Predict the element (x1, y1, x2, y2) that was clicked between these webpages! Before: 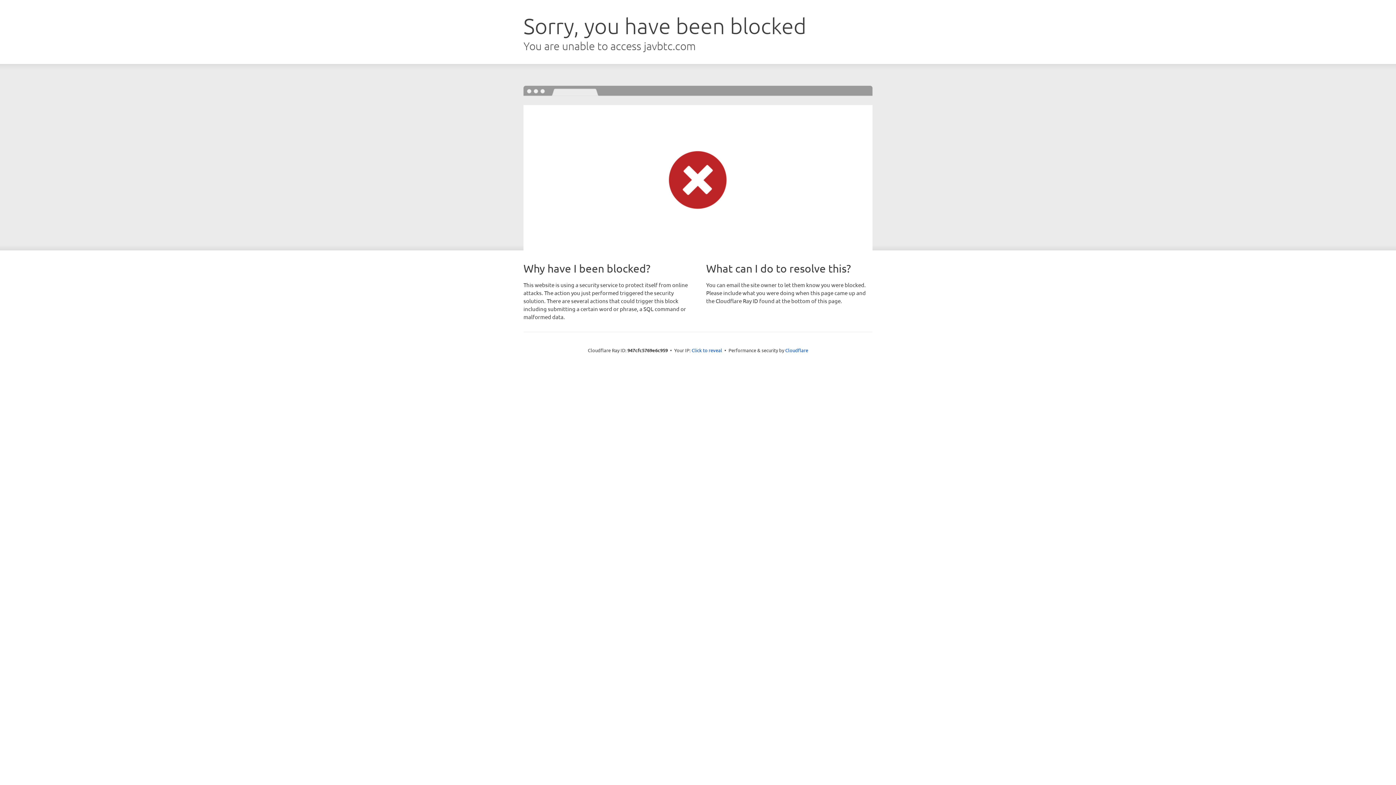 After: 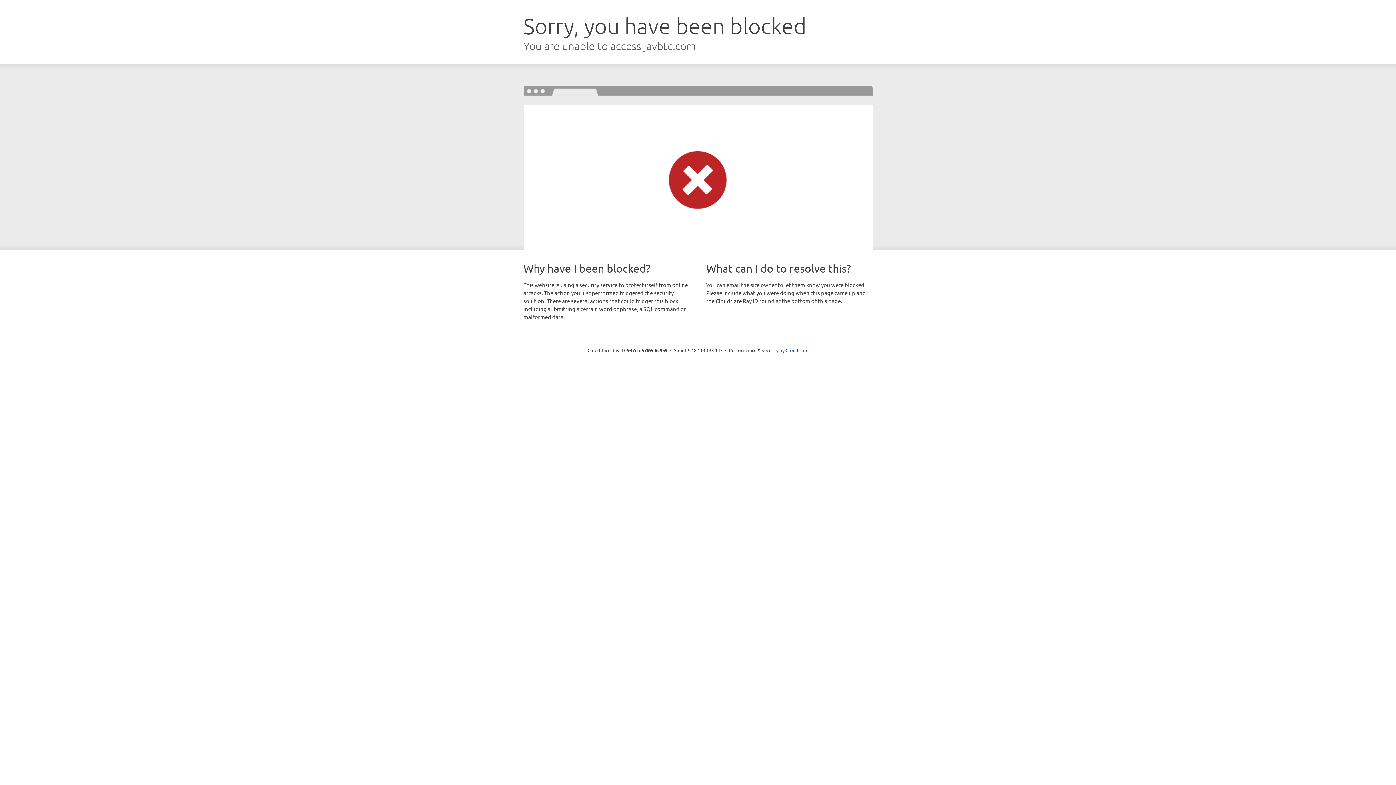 Action: bbox: (691, 346, 722, 353) label: Click to reveal